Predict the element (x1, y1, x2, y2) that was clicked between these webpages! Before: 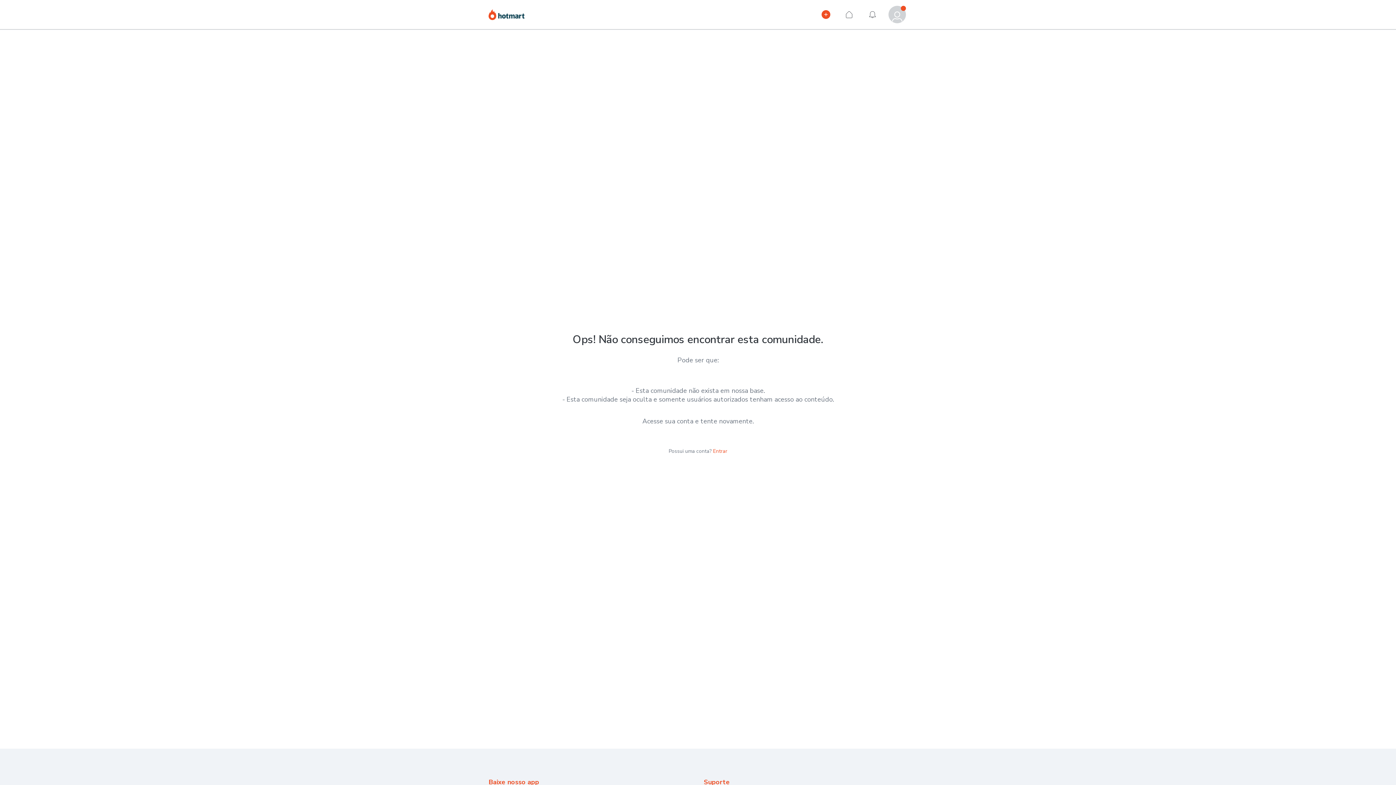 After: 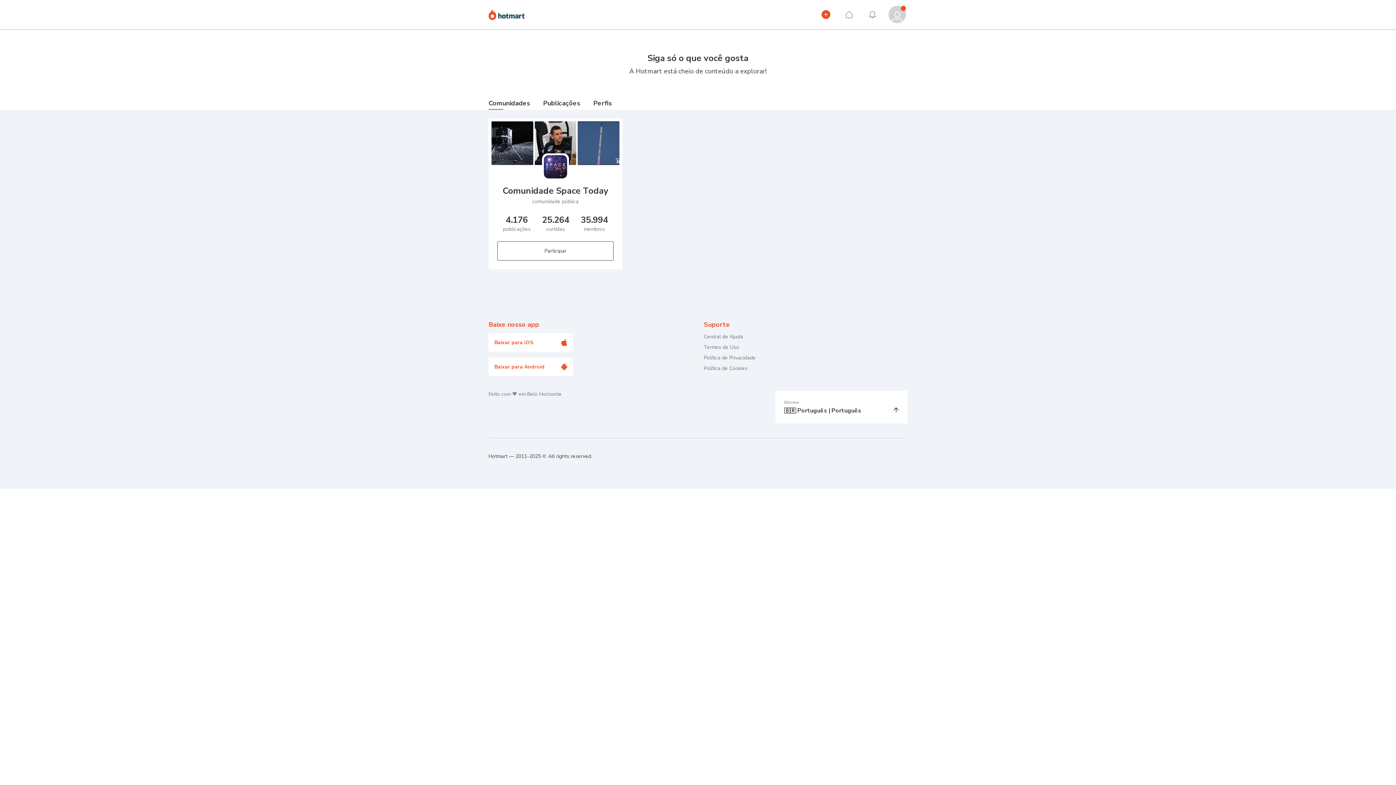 Action: bbox: (488, 8, 524, 24) label: Hotmart